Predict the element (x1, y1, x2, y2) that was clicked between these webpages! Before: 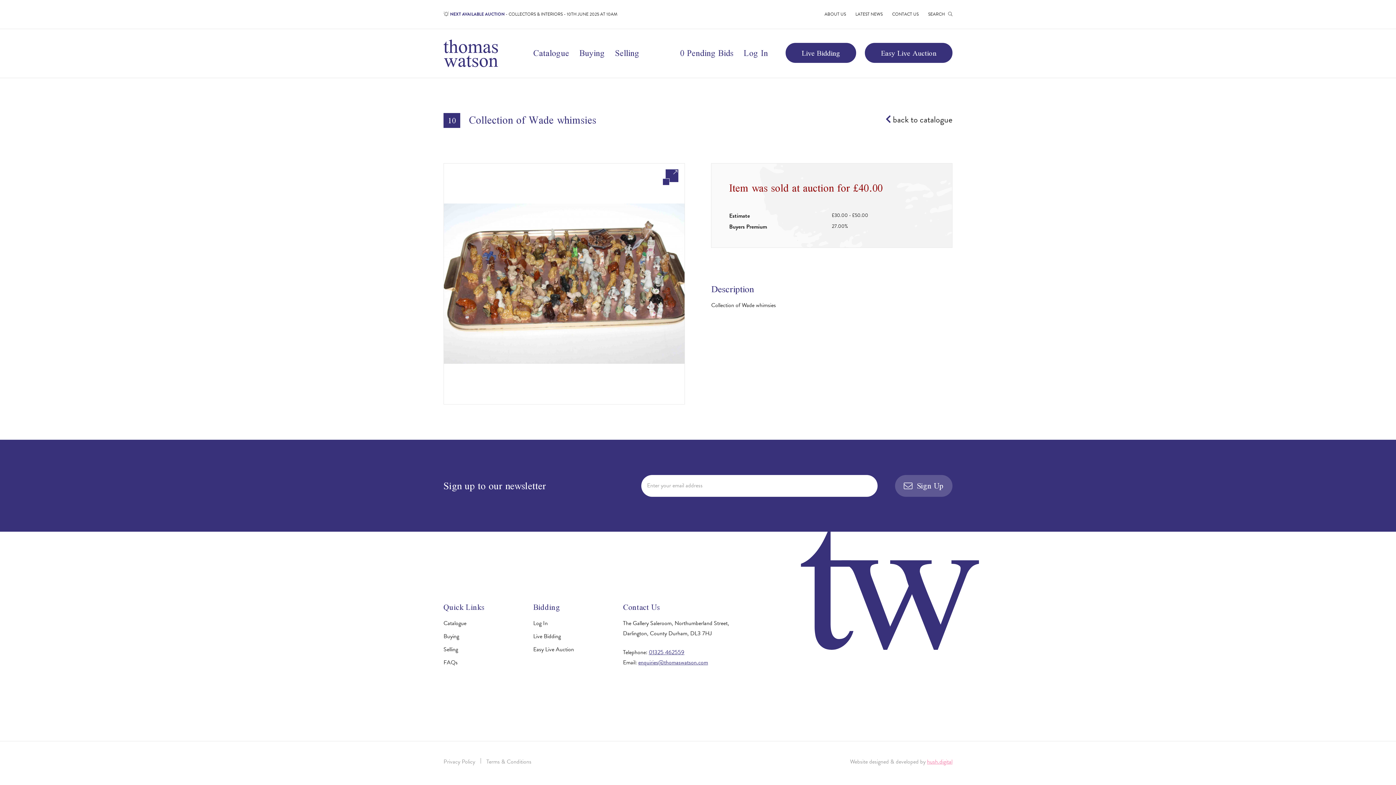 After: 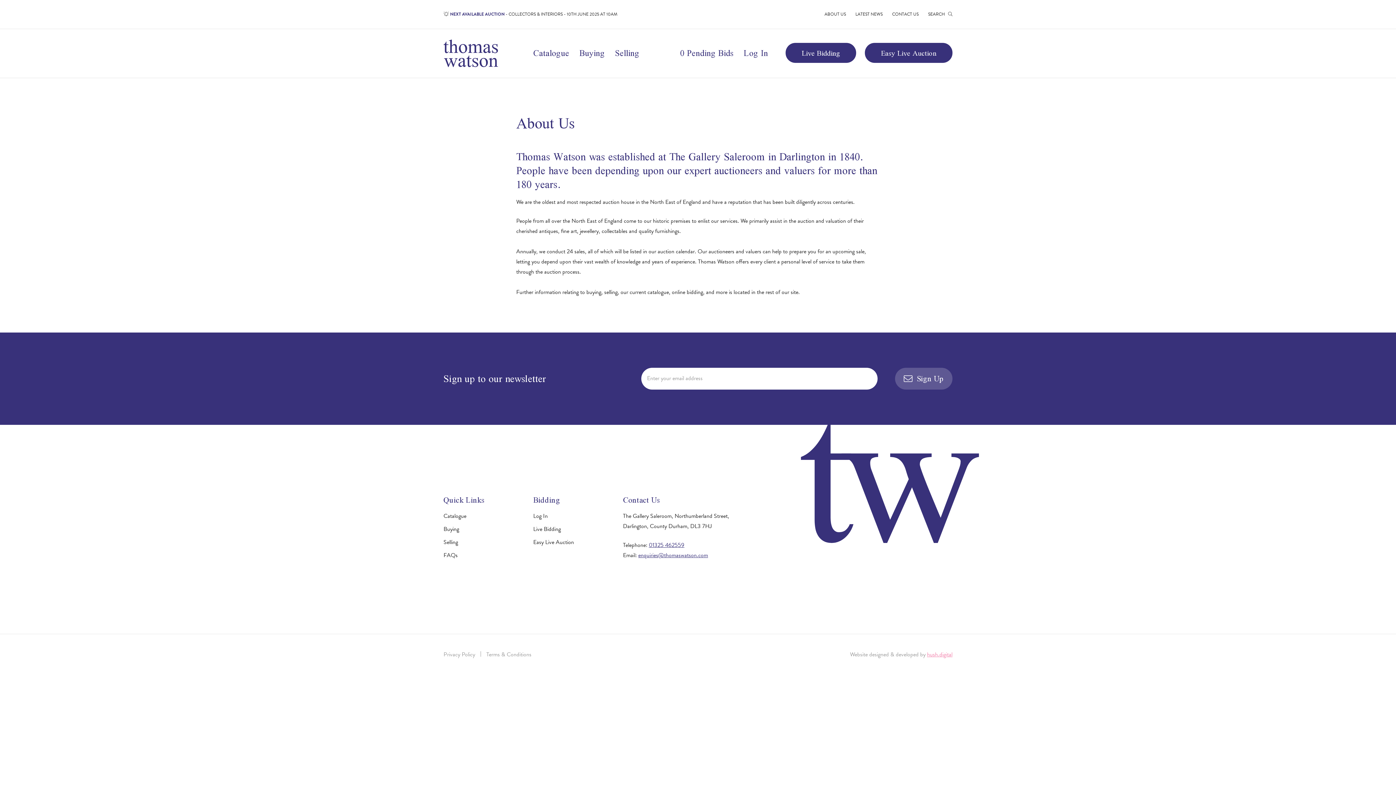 Action: label: ABOUT US bbox: (824, 10, 846, 17)